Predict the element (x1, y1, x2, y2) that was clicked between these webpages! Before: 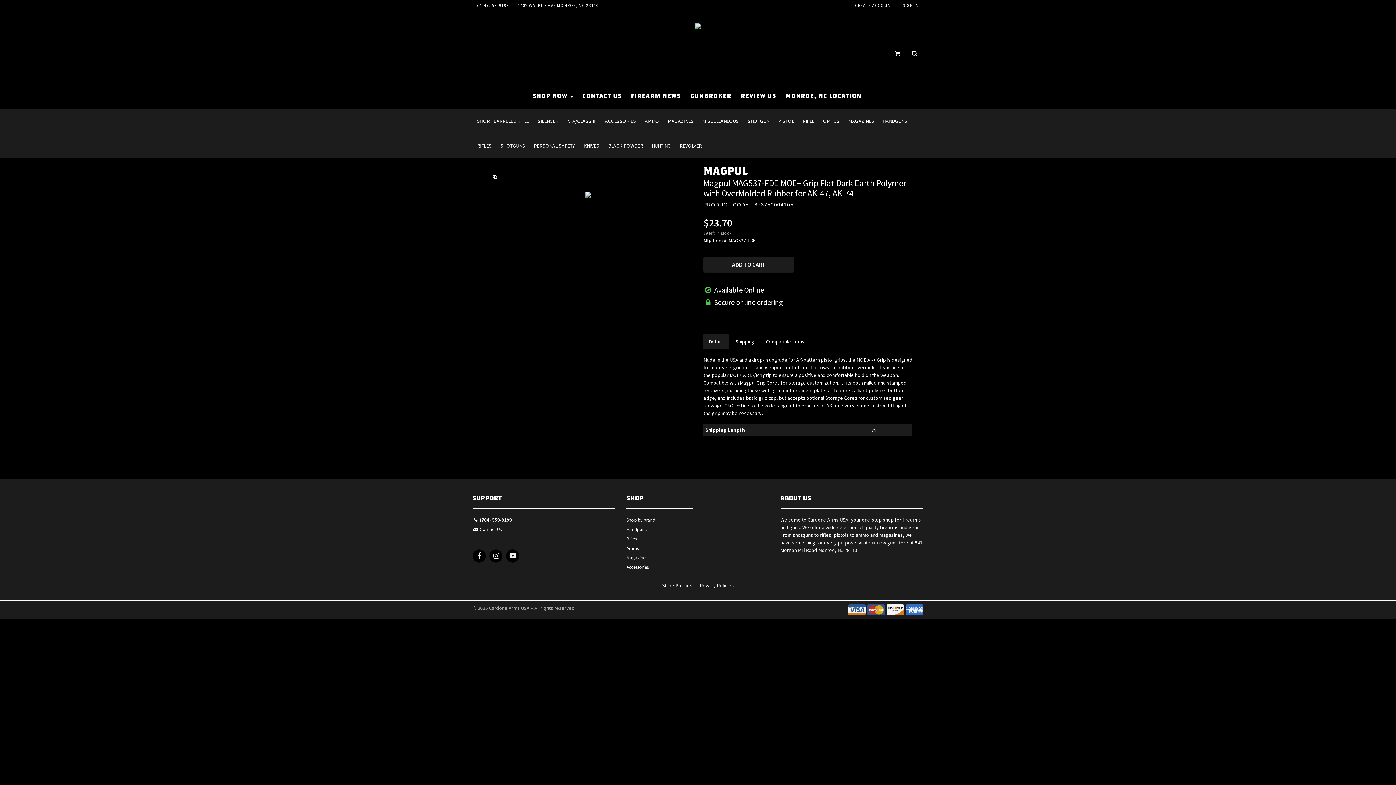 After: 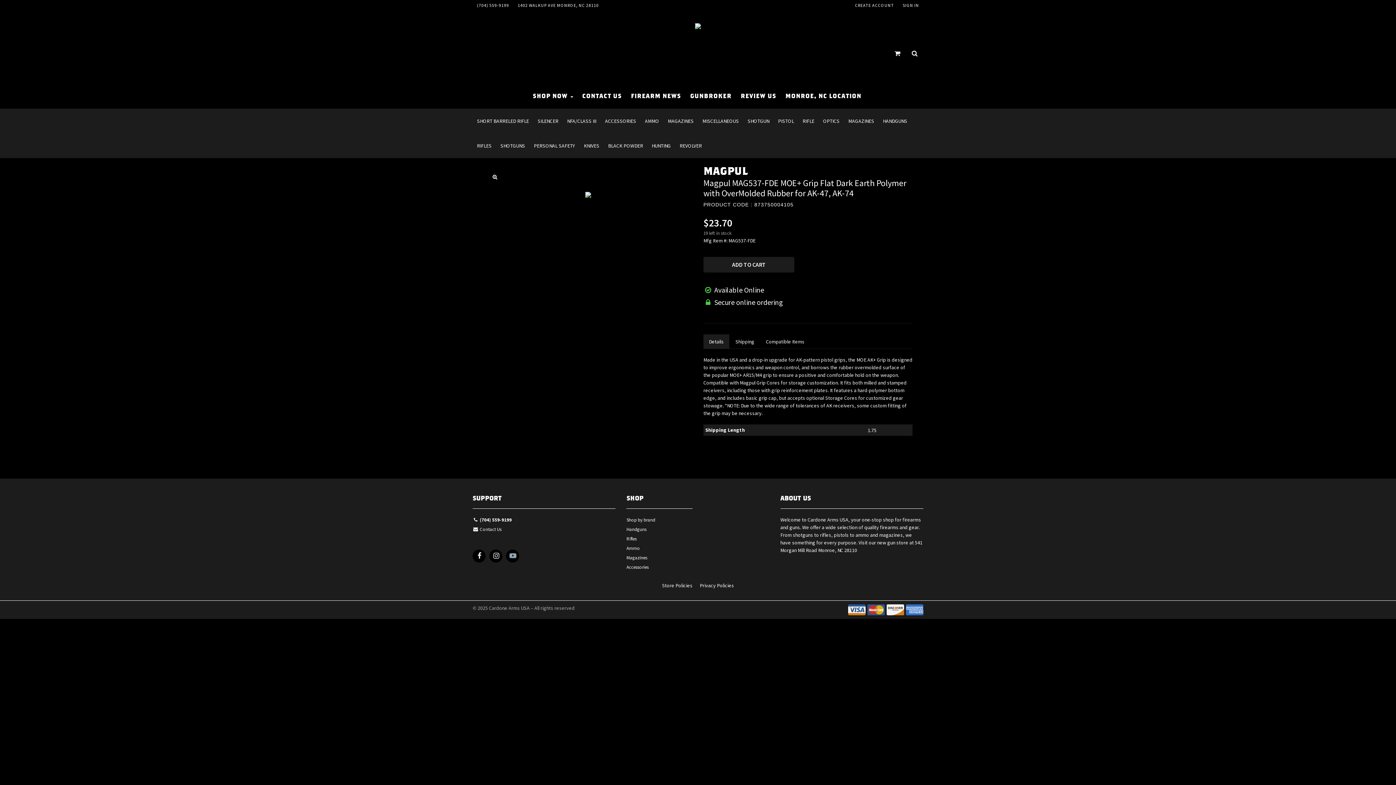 Action: bbox: (506, 549, 519, 565)